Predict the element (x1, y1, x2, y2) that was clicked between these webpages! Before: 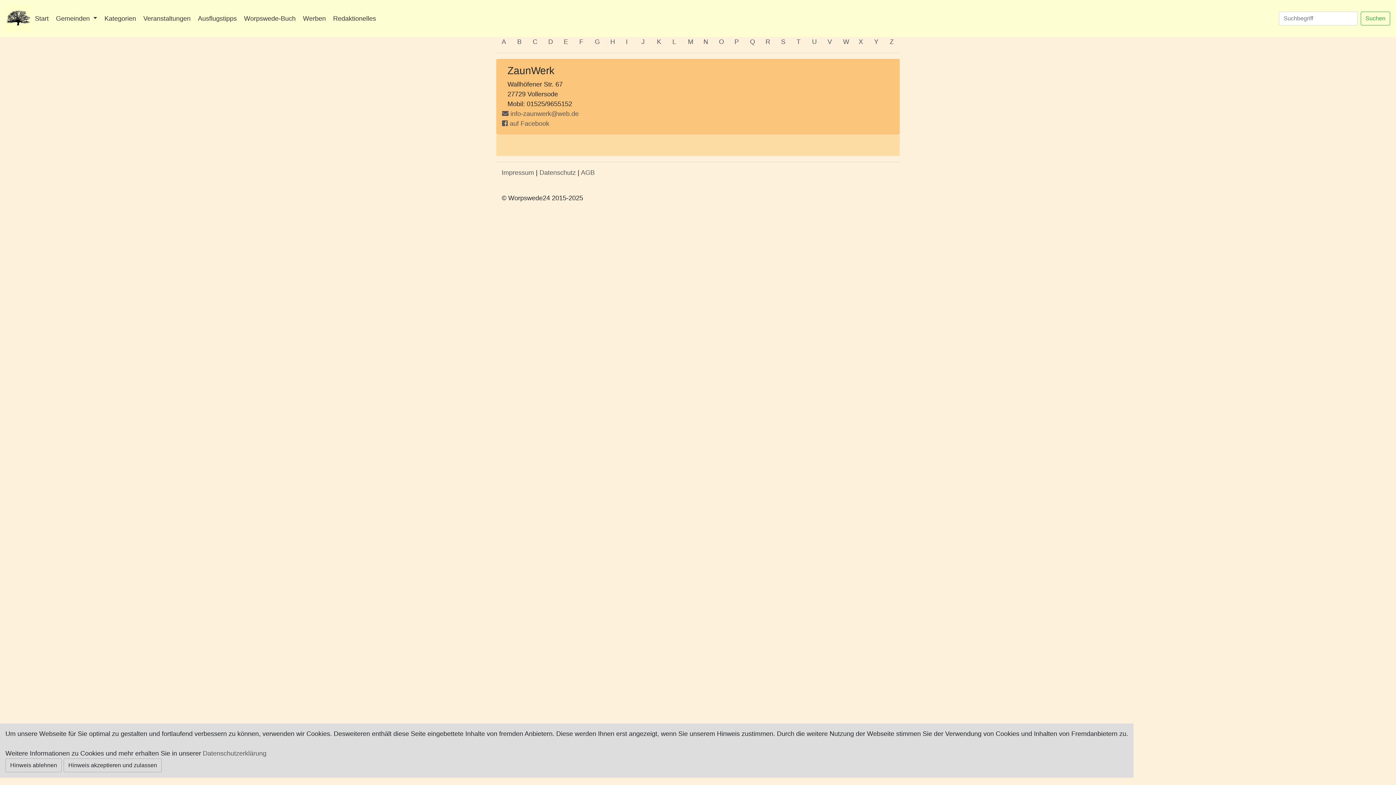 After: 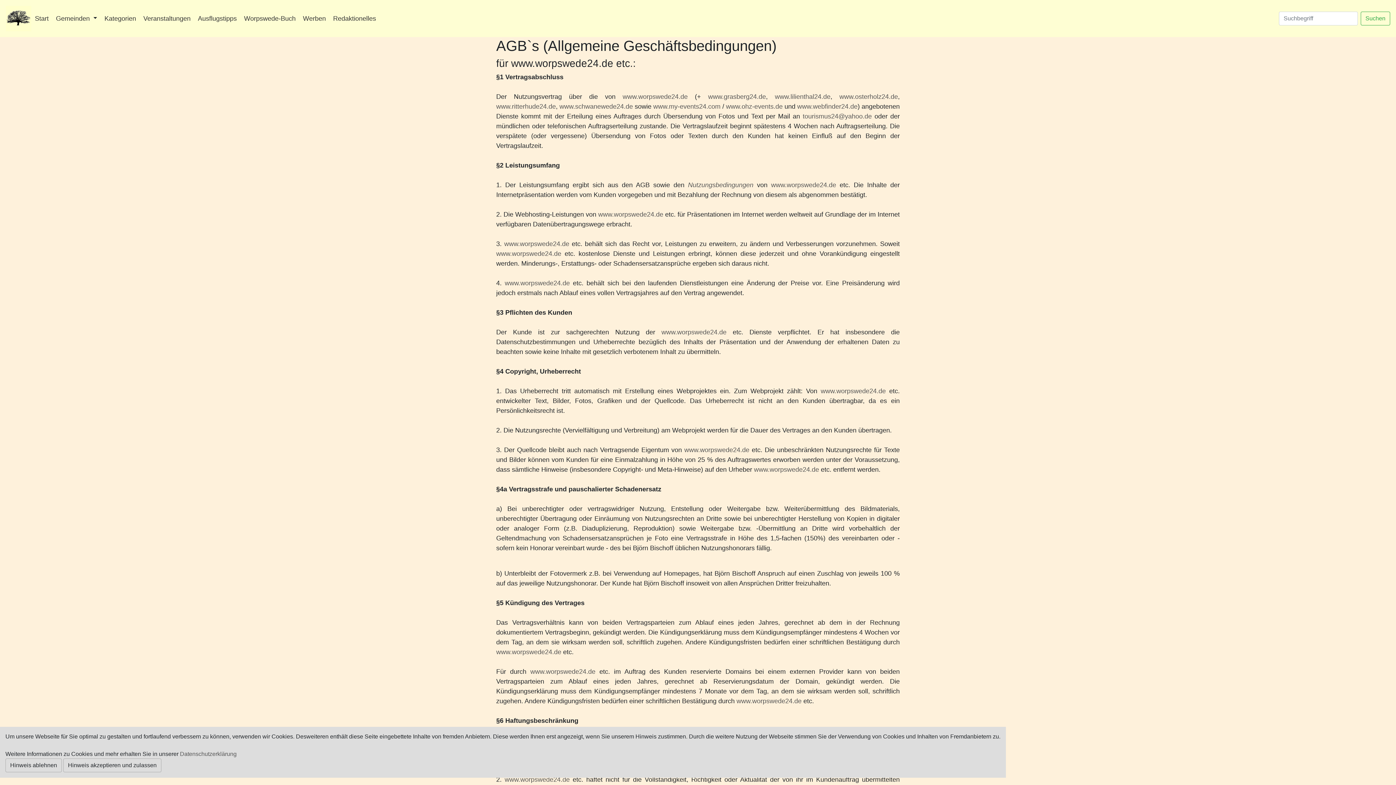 Action: bbox: (581, 169, 594, 176) label: AGB